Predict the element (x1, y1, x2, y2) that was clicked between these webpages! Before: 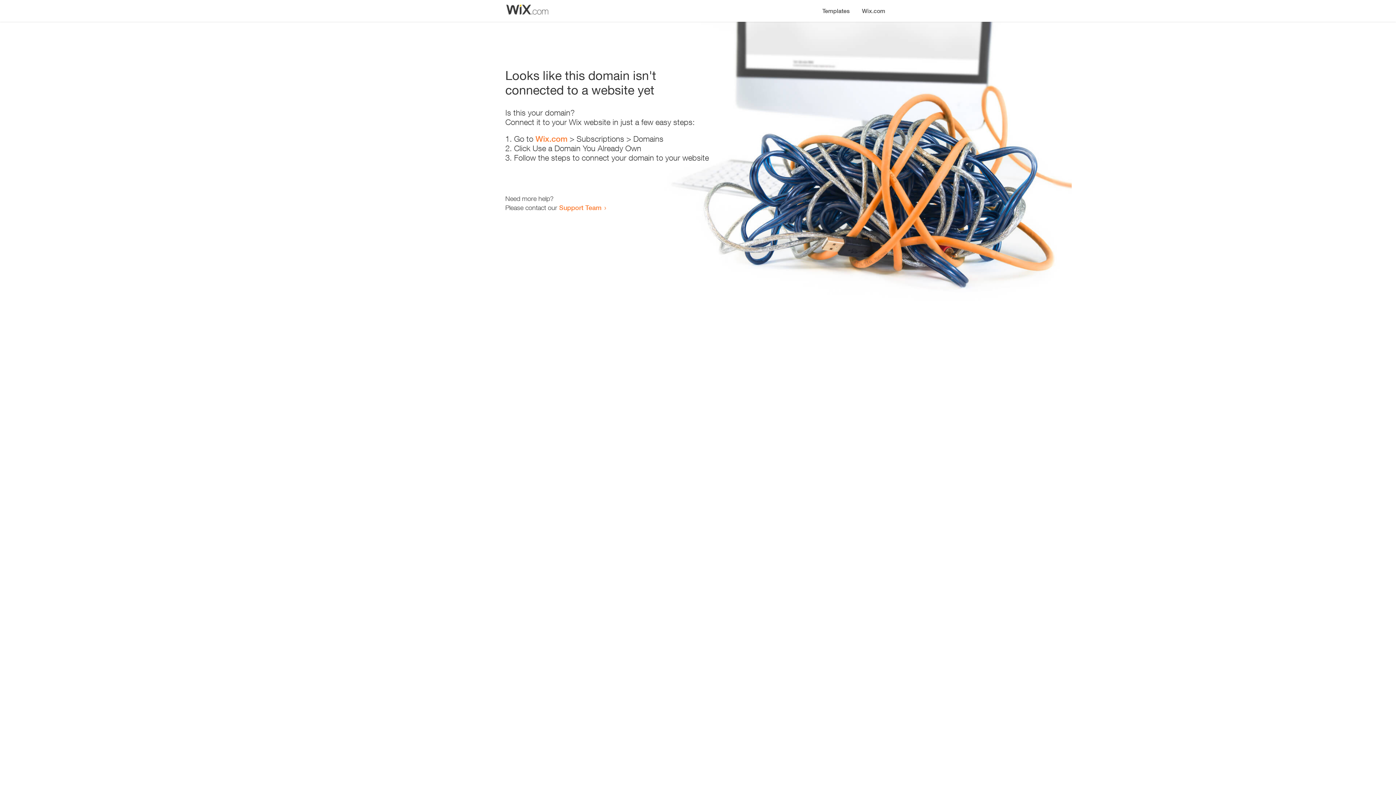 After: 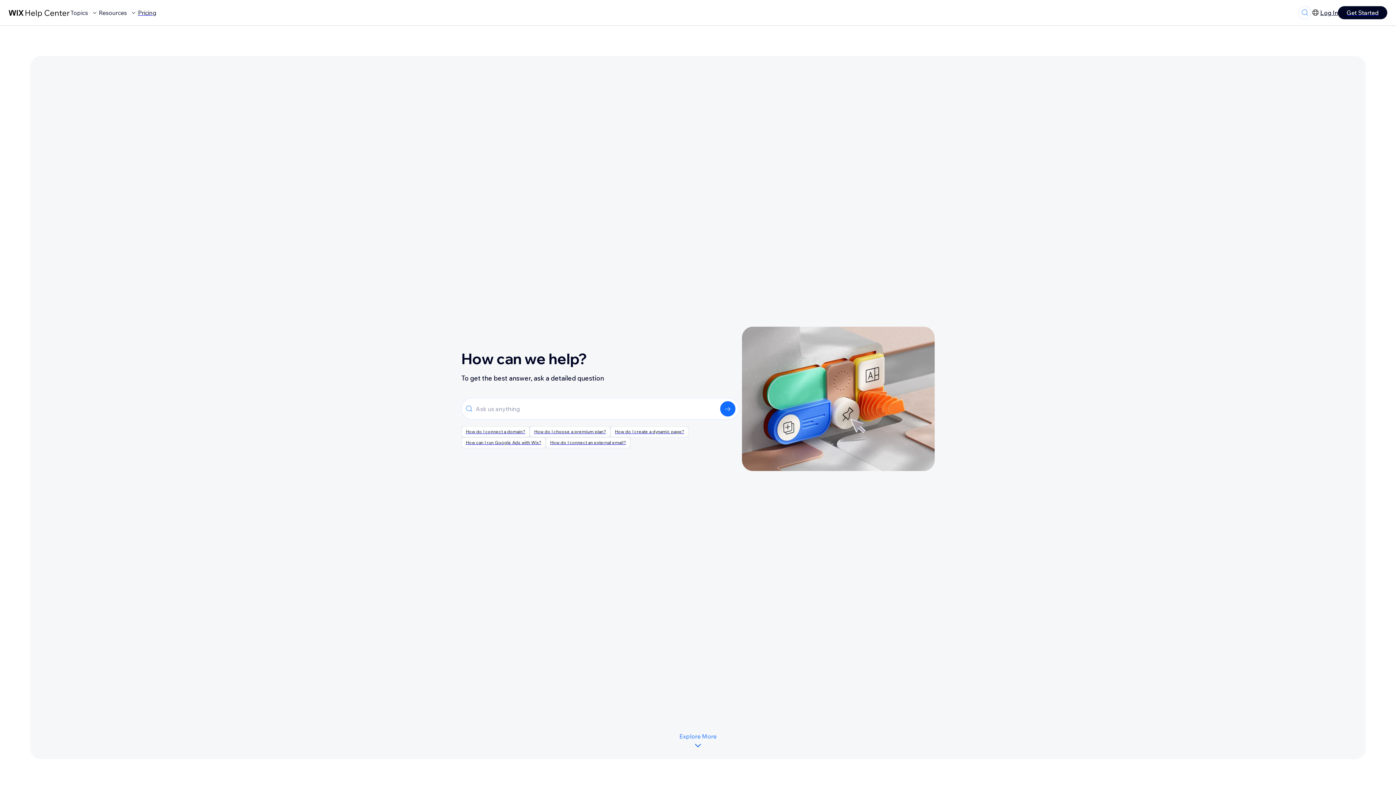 Action: bbox: (559, 203, 601, 211) label: Support Team